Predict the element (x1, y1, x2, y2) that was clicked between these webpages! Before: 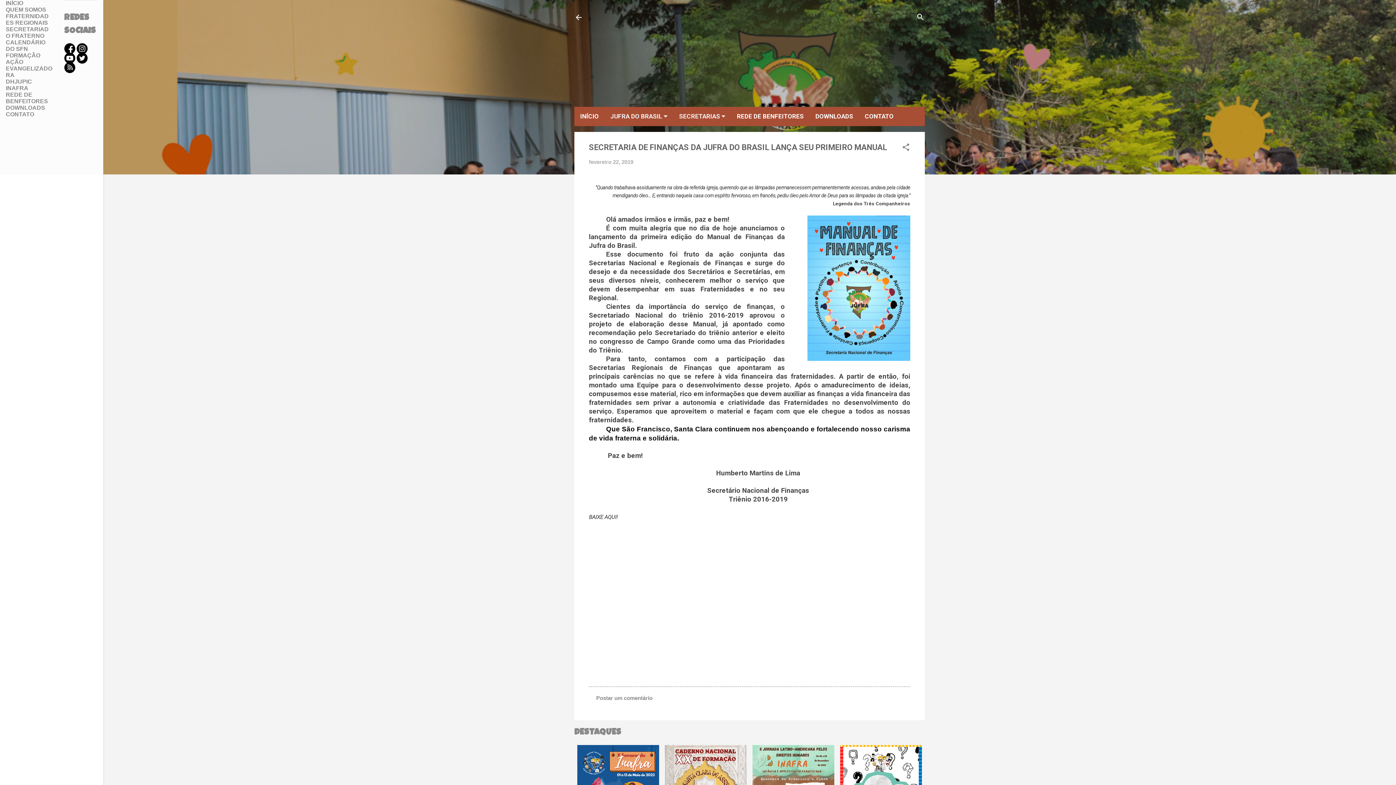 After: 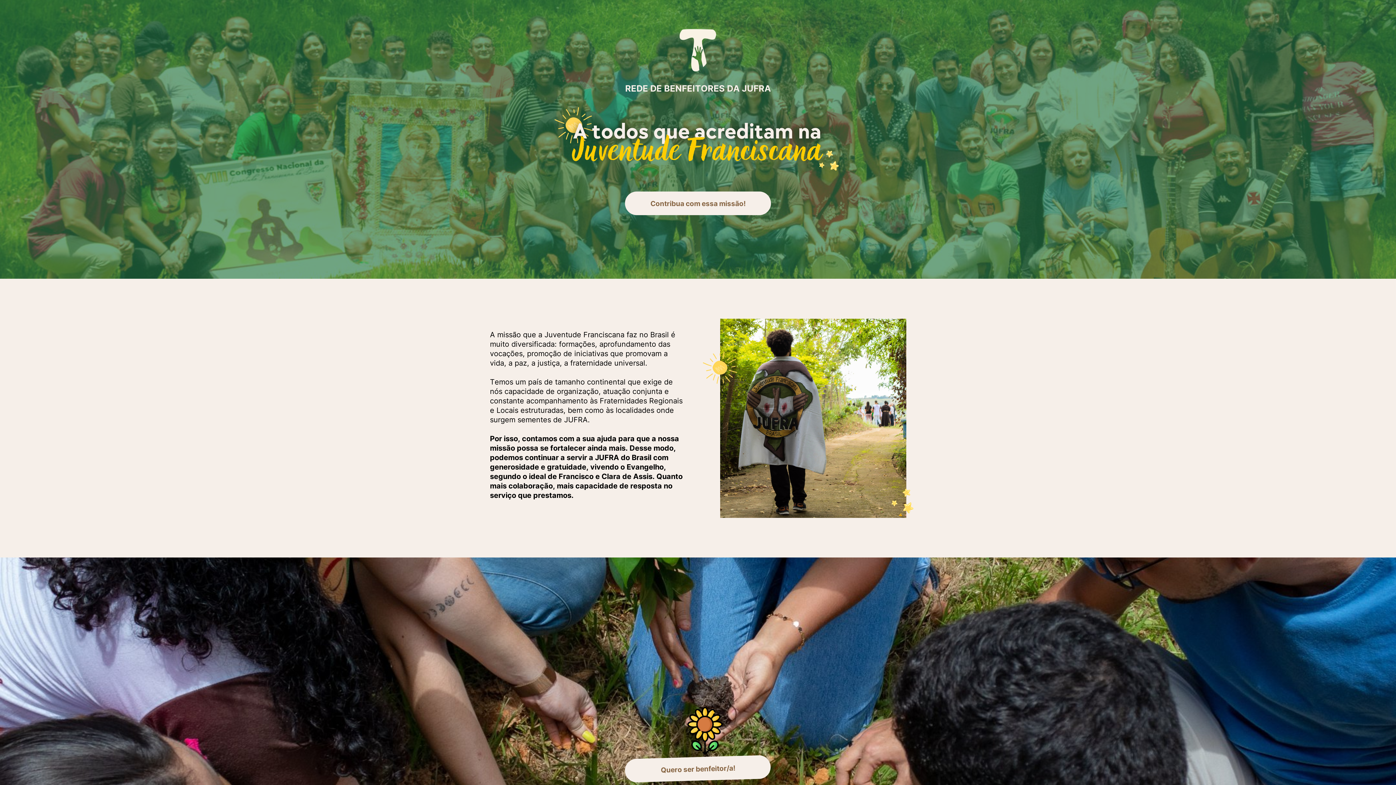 Action: bbox: (731, 106, 809, 126) label: REDE DE BENFEITORES